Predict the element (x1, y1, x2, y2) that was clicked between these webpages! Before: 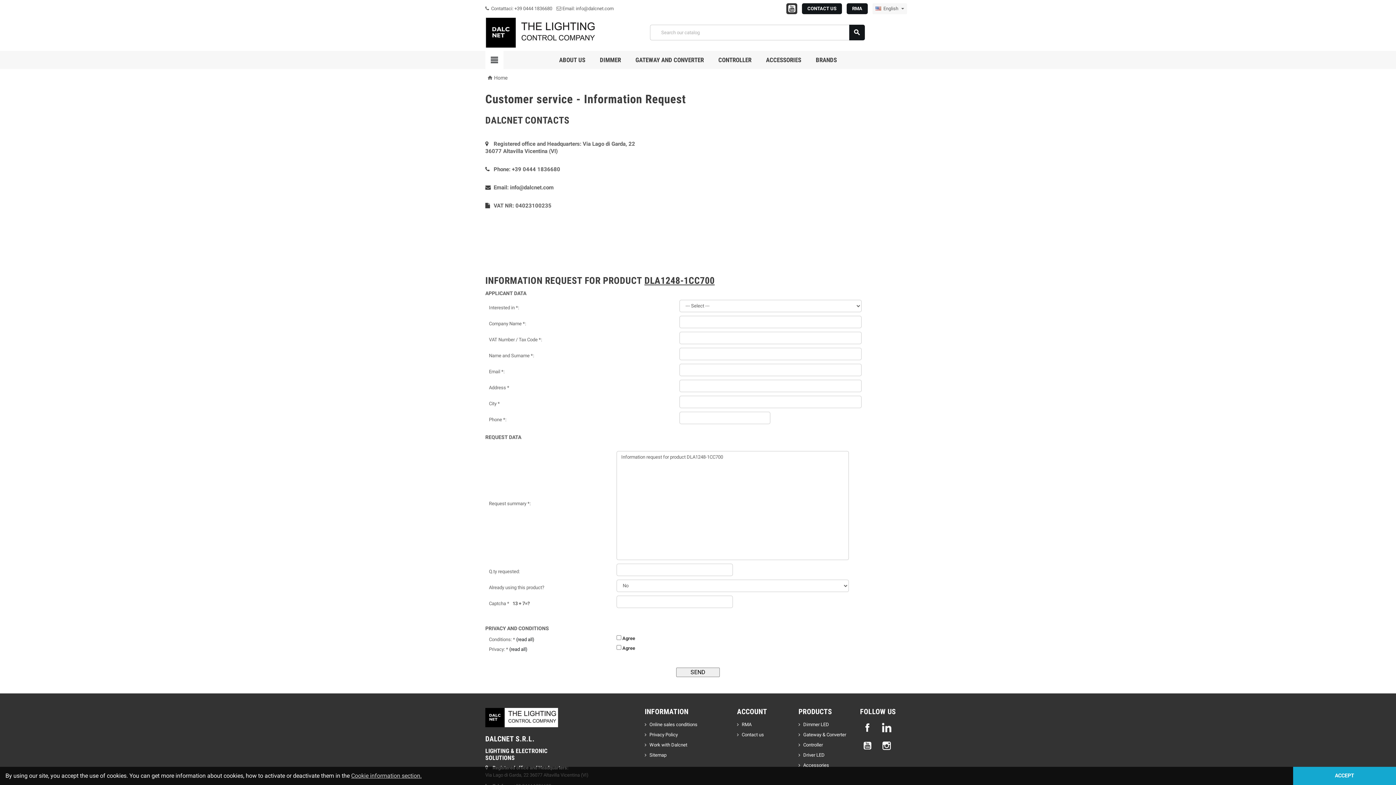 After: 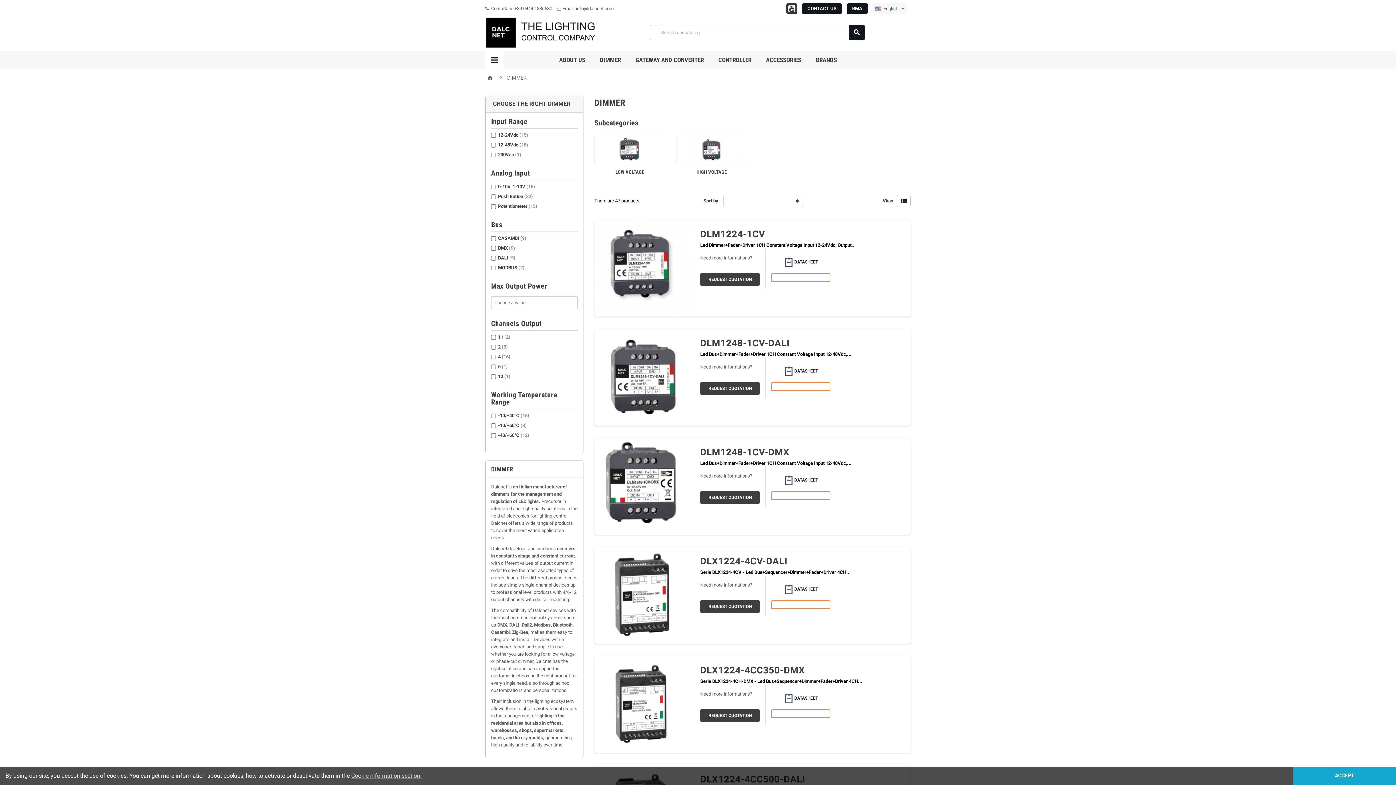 Action: bbox: (594, 50, 626, 69) label: DIMMER